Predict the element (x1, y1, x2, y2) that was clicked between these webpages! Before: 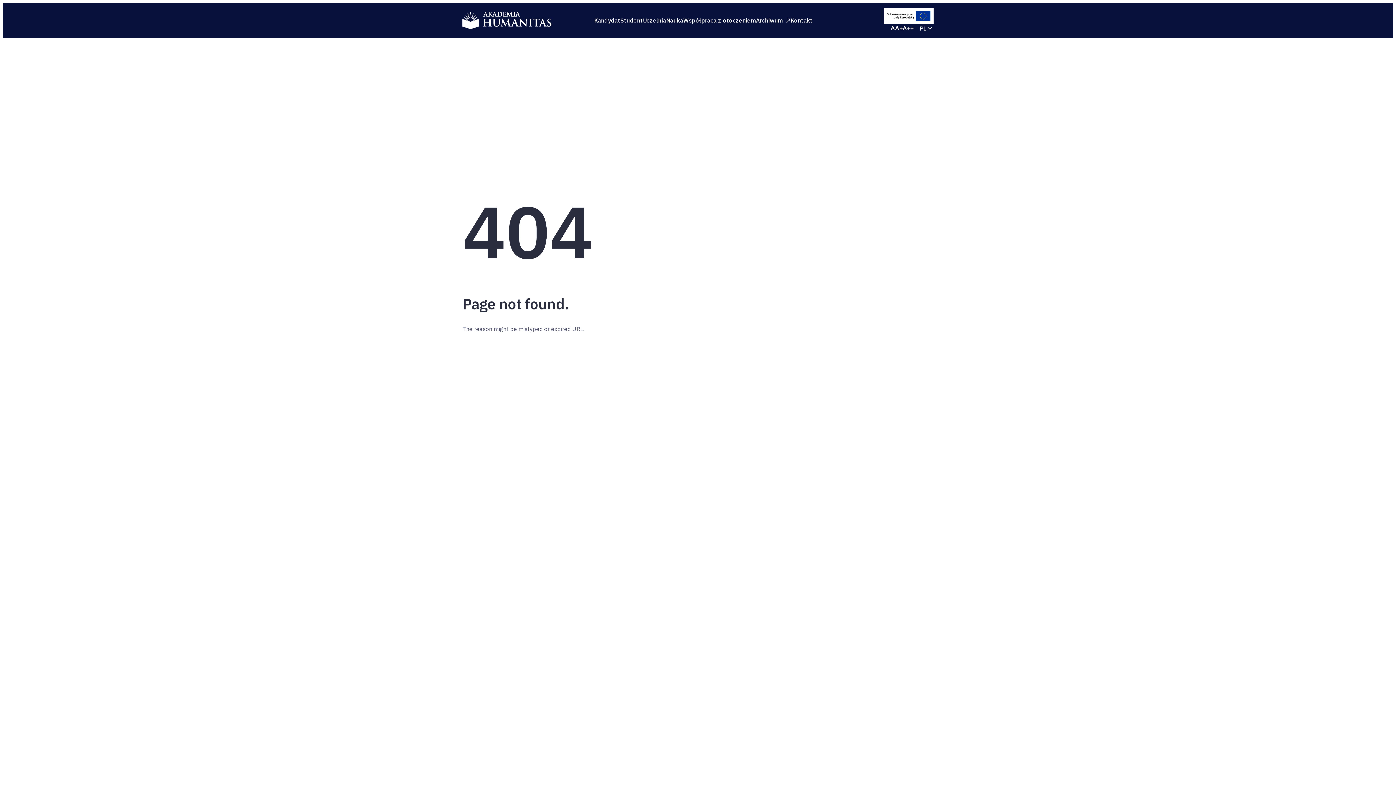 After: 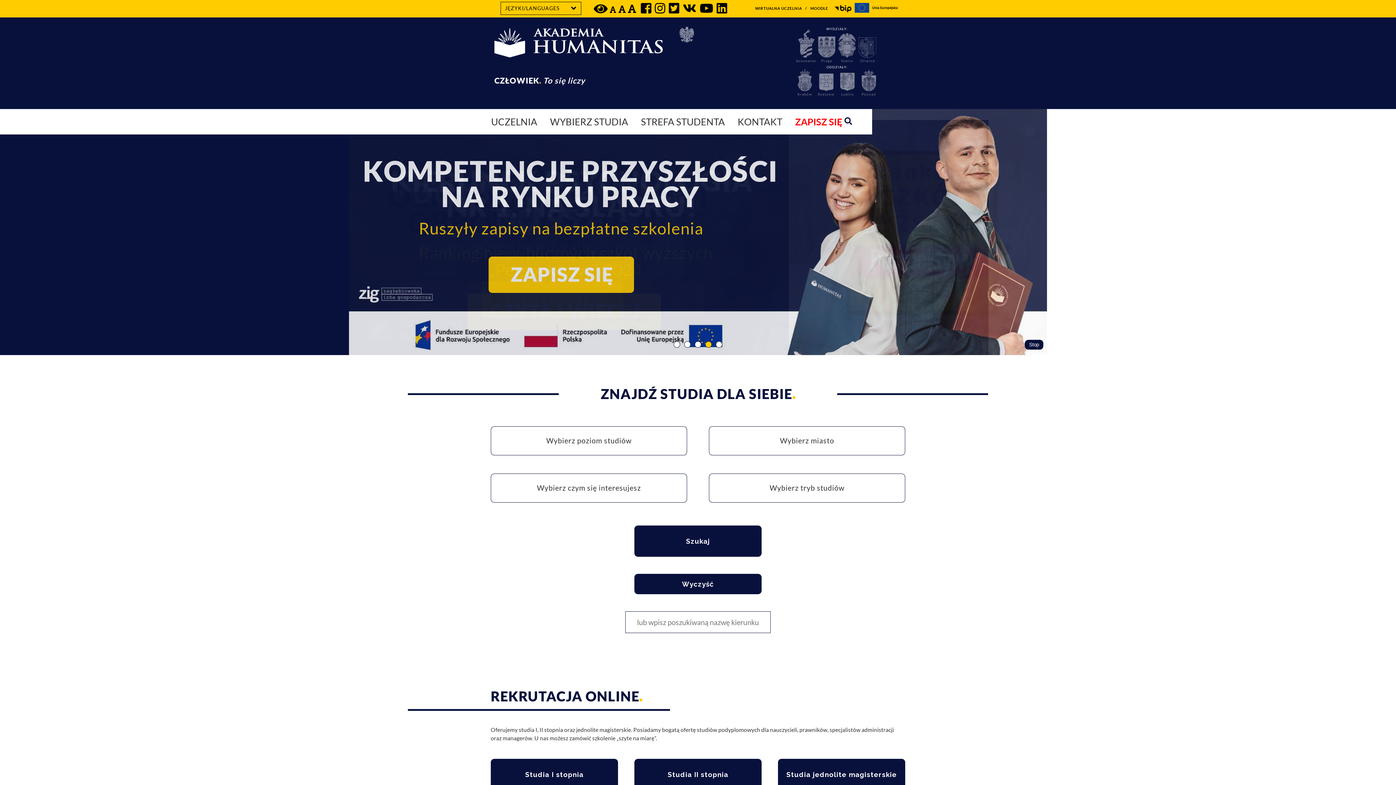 Action: bbox: (760, 13, 786, 27) label: Archiwum